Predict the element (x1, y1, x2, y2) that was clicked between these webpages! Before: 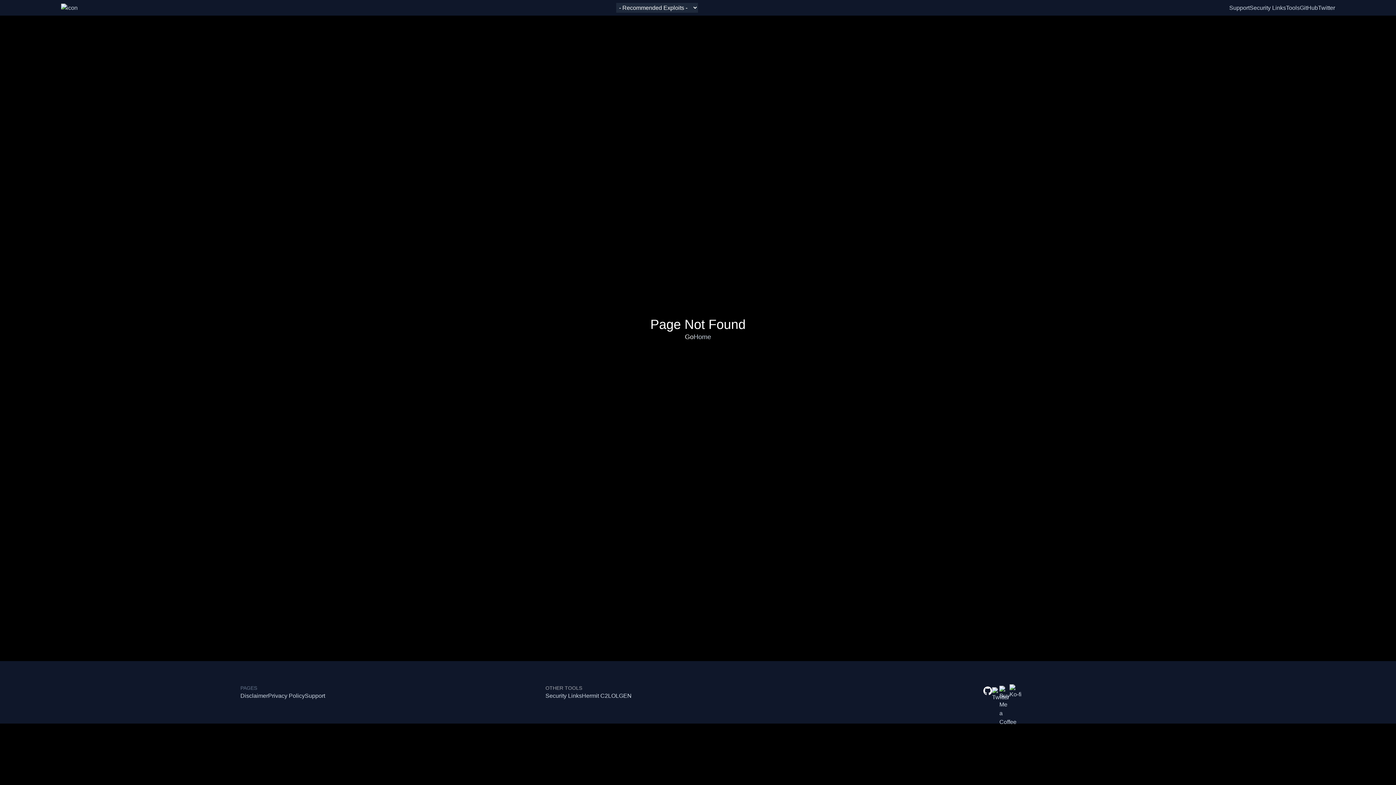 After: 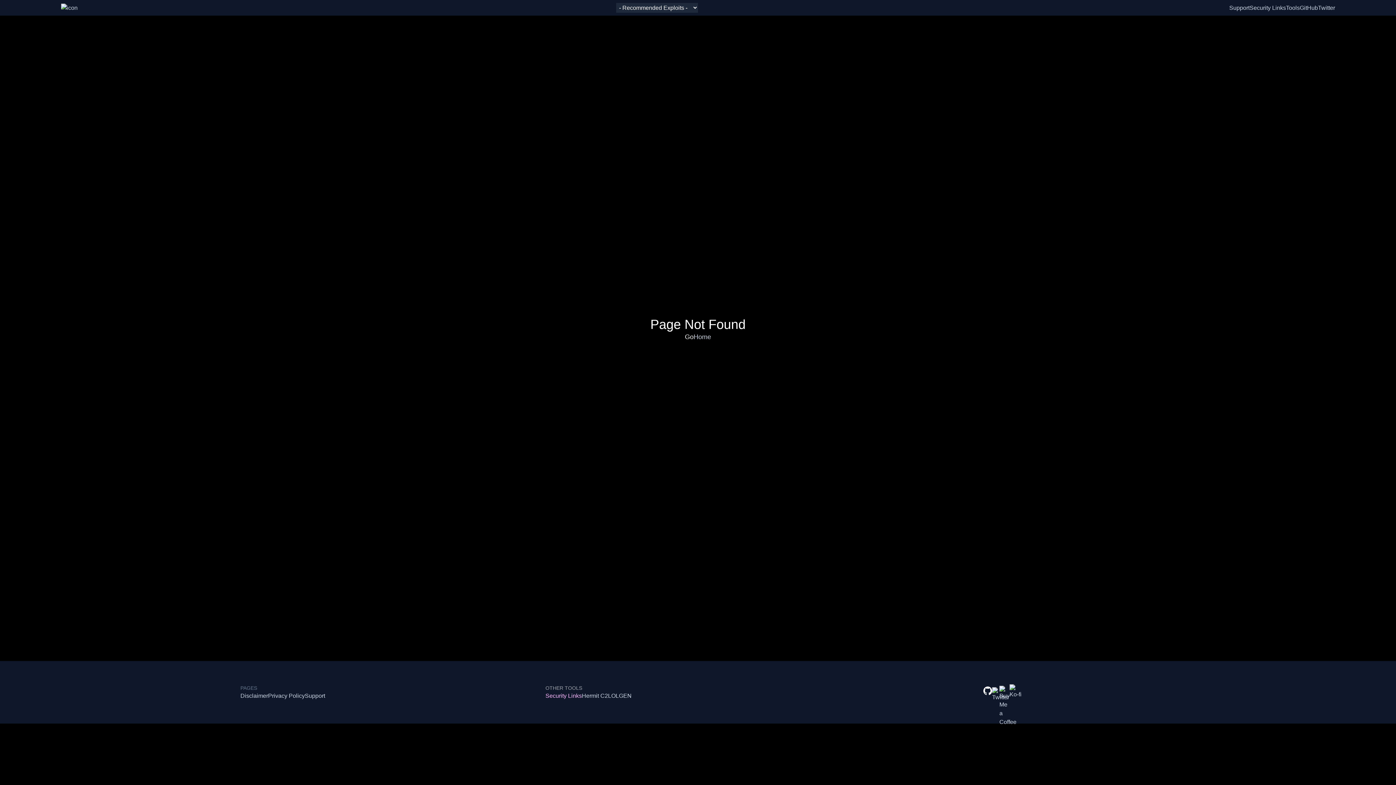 Action: bbox: (545, 692, 581, 700) label: Security Links